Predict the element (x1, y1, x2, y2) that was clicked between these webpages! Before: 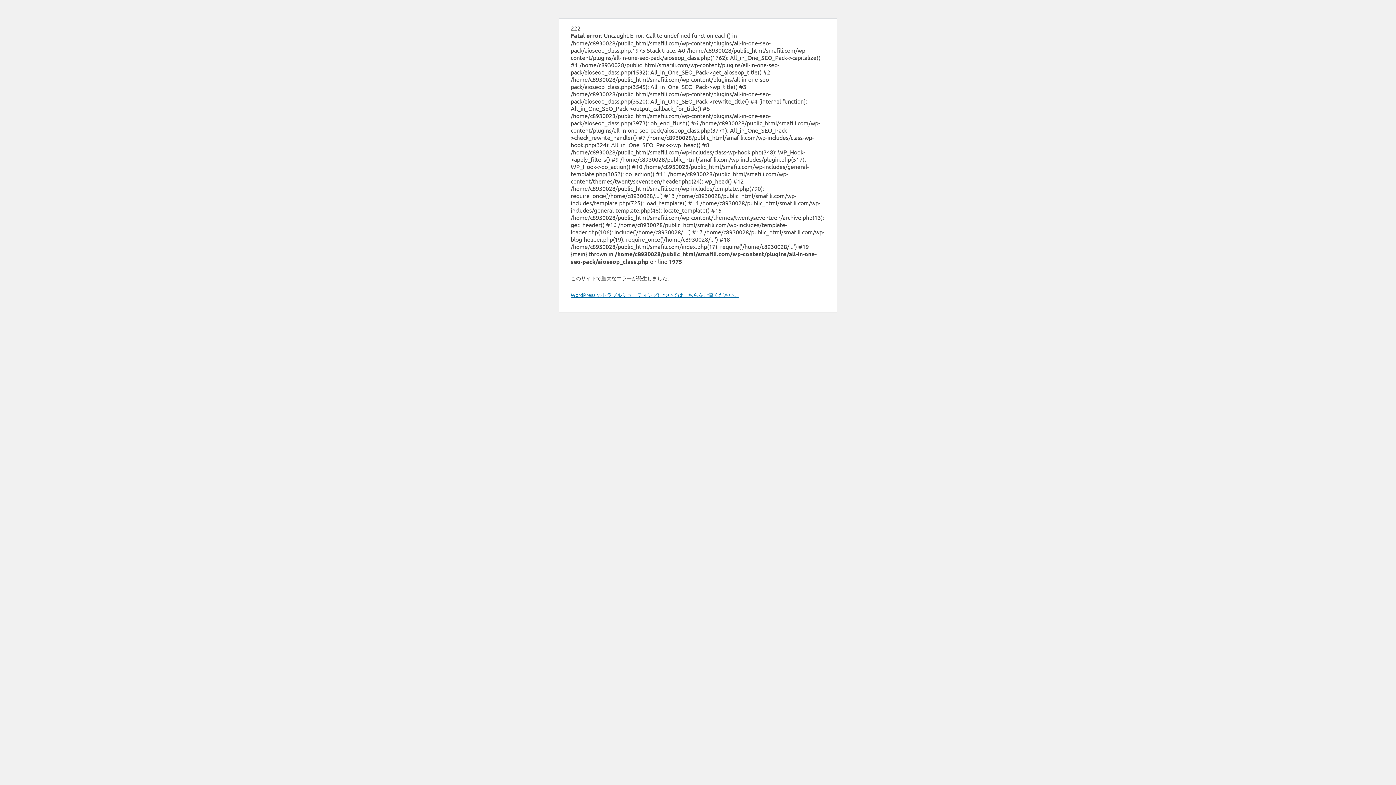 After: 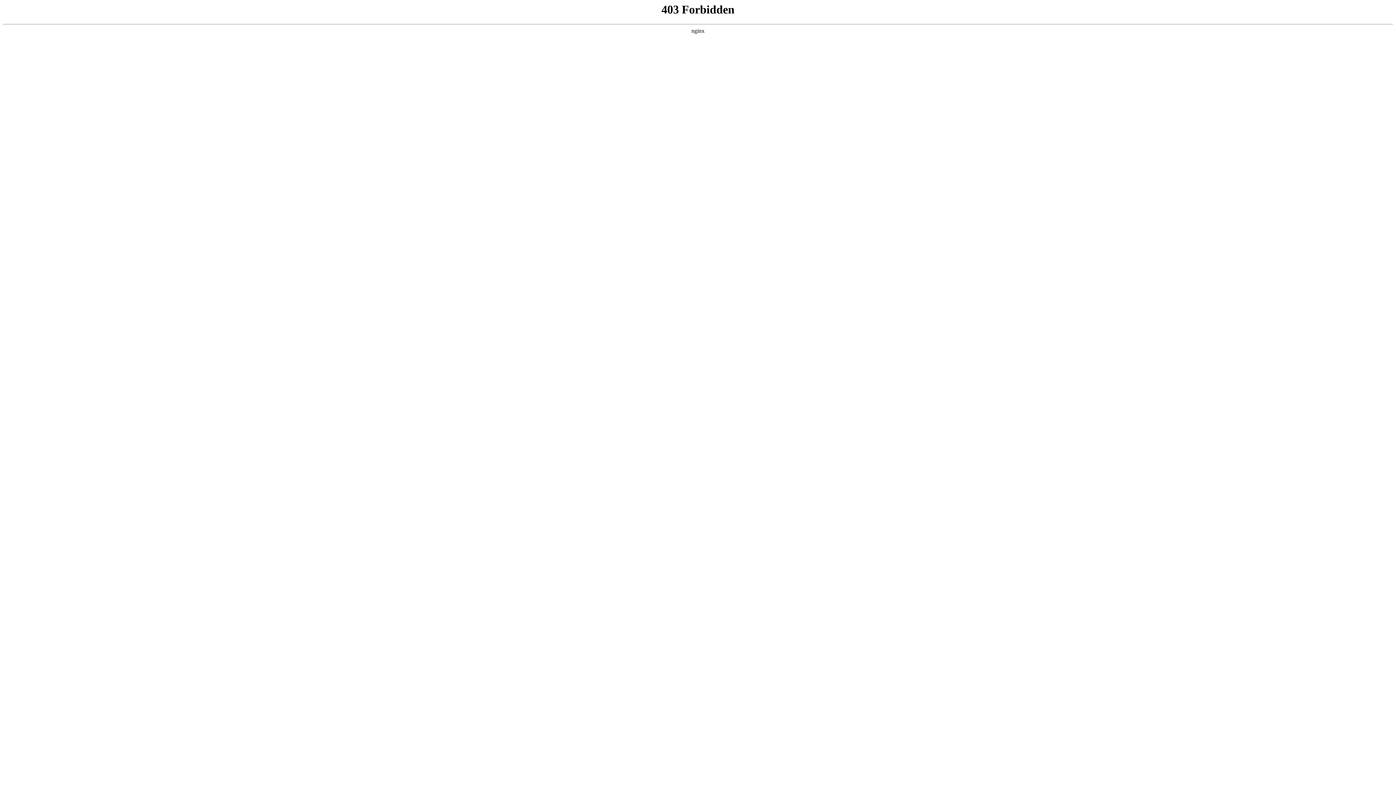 Action: bbox: (570, 291, 739, 298) label: WordPress のトラブルシューティングについてはこちらをご覧ください。